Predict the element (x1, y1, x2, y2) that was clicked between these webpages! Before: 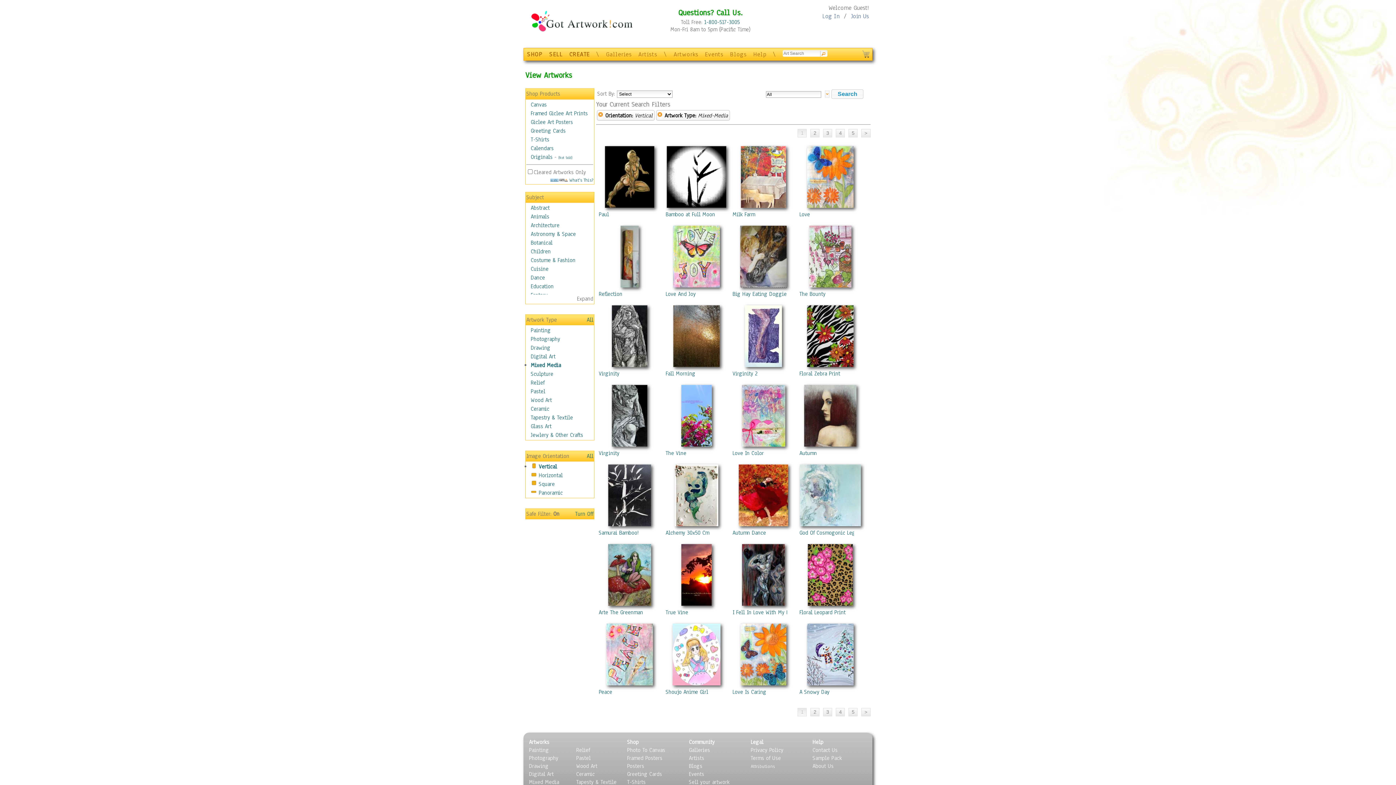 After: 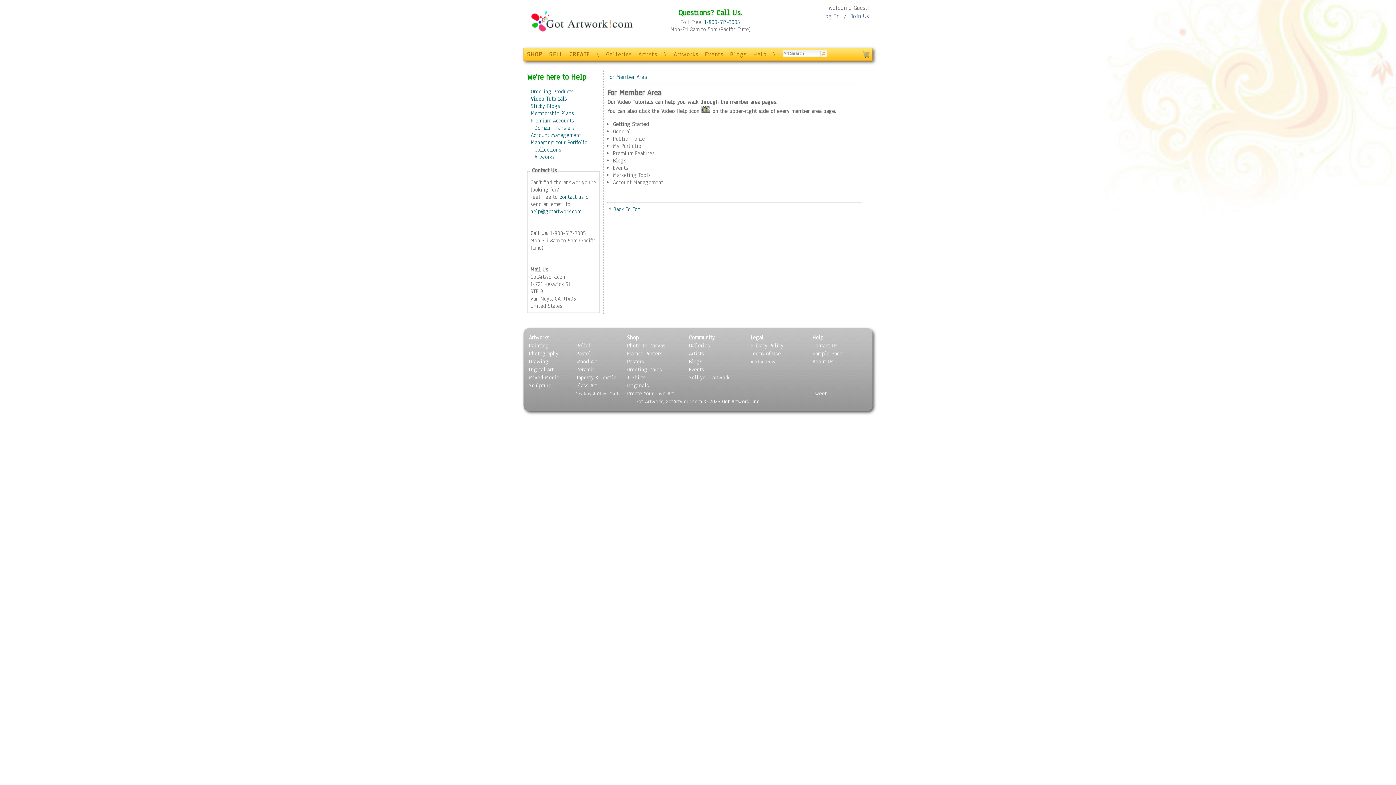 Action: bbox: (753, 50, 766, 58) label: Help